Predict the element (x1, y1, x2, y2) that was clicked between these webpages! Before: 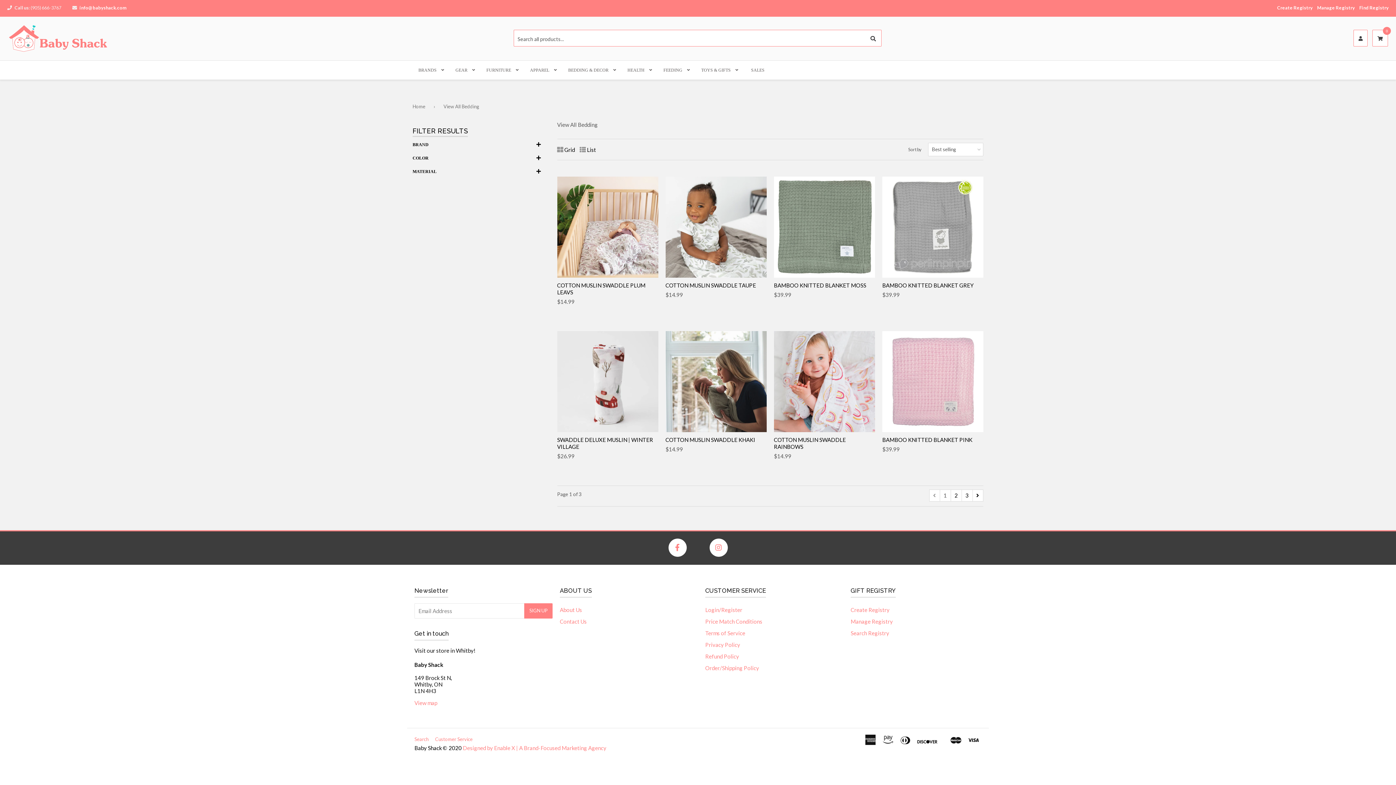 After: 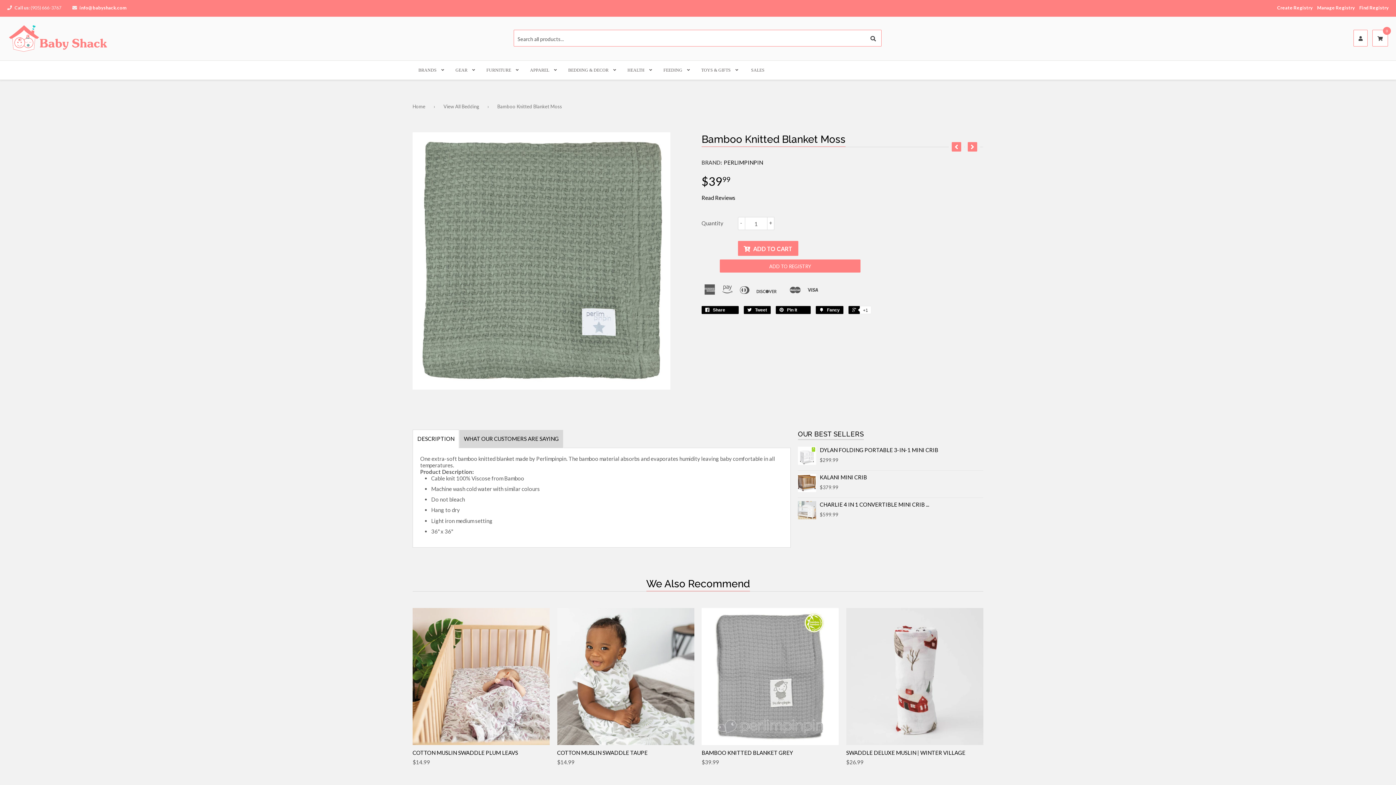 Action: label: BAMBOO KNITTED BLANKET MOSS bbox: (774, 282, 866, 288)